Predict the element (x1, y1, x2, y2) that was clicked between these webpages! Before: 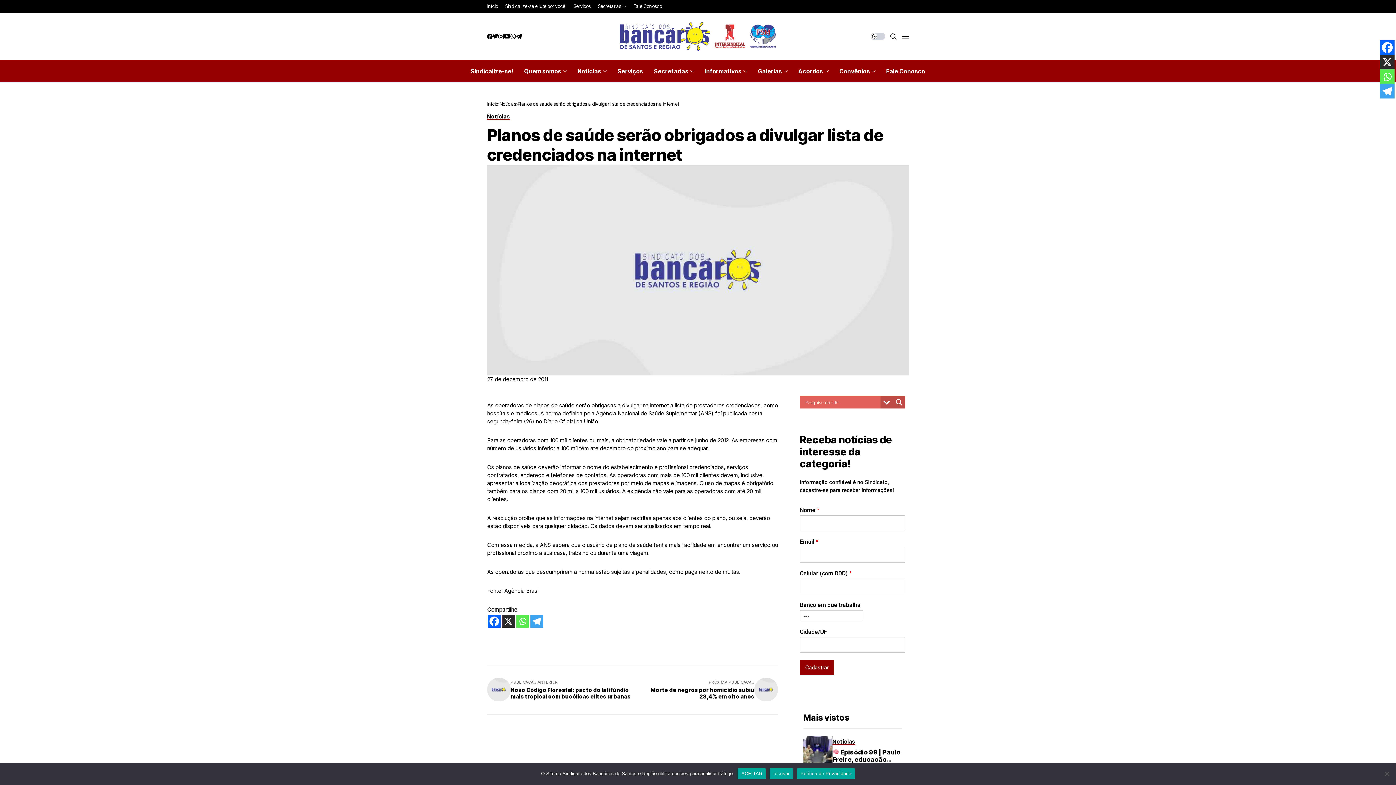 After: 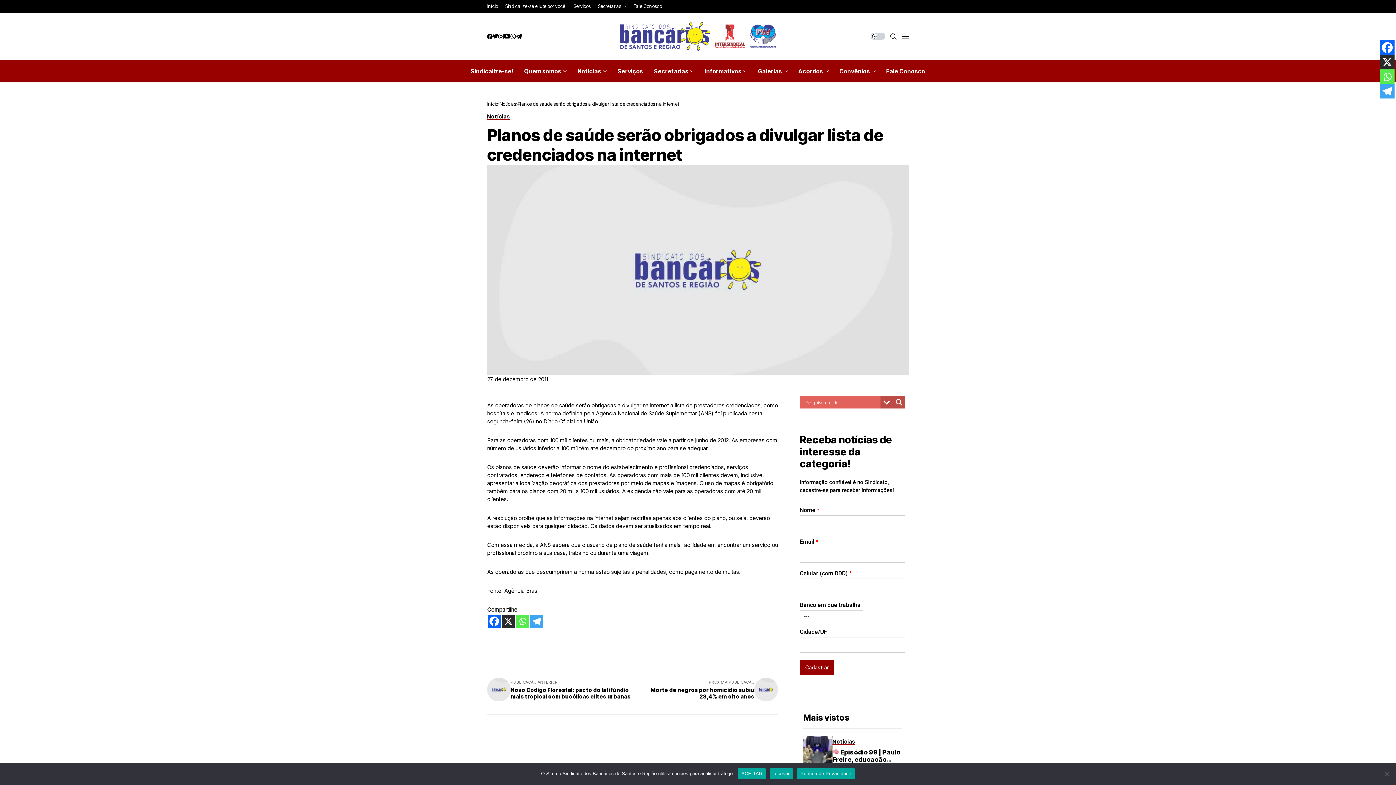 Action: bbox: (488, 615, 500, 628) label: Facebook